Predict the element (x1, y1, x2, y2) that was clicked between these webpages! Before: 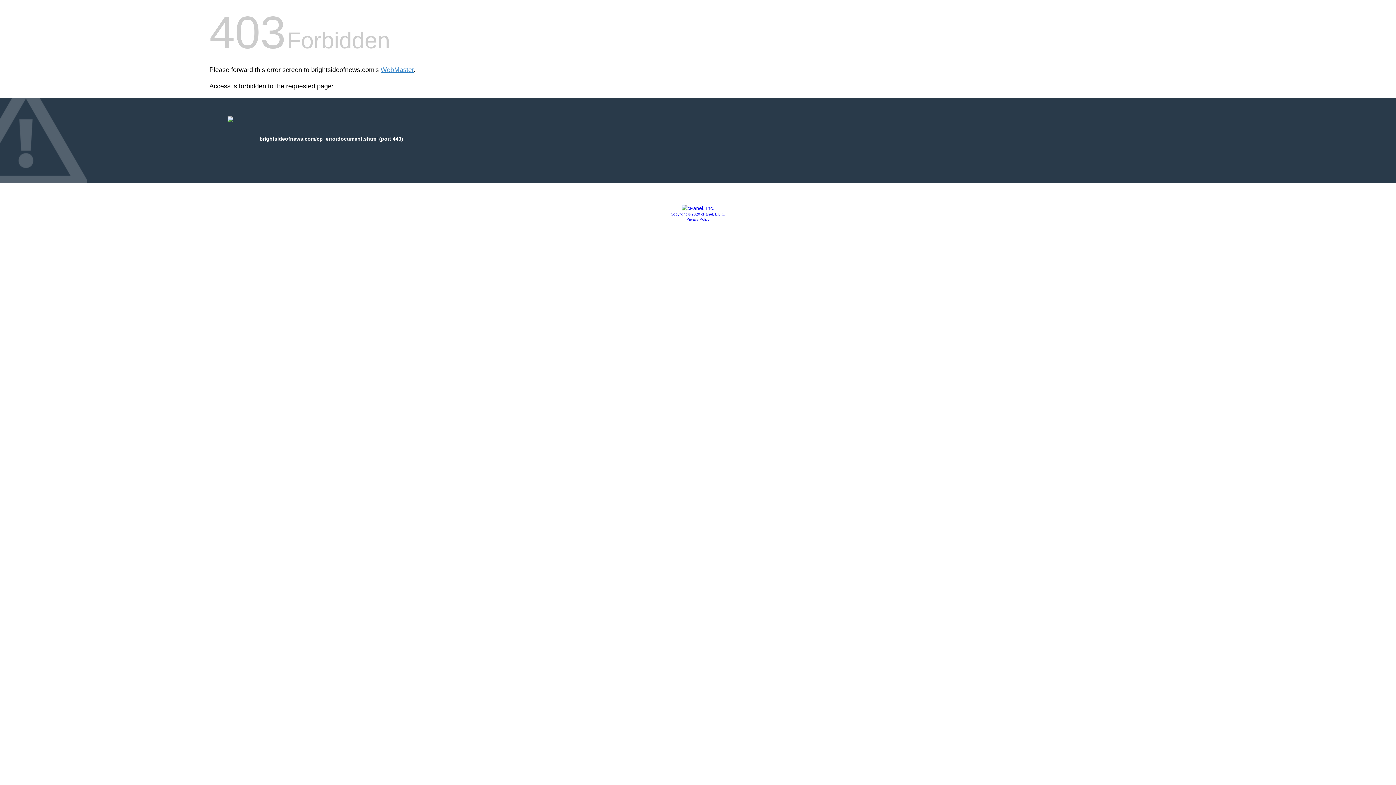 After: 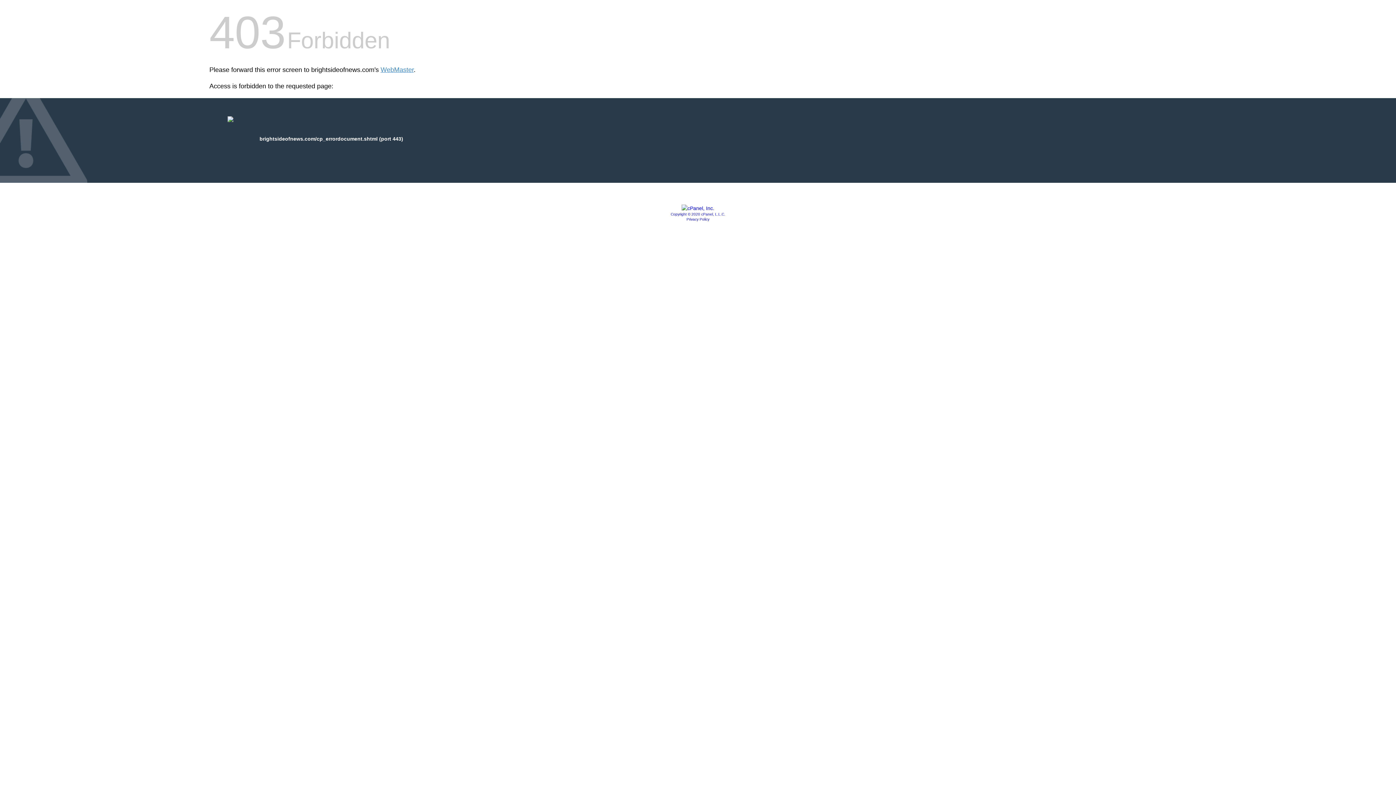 Action: label: Copyright © 2020 cPanel, L.L.C. bbox: (670, 212, 725, 216)